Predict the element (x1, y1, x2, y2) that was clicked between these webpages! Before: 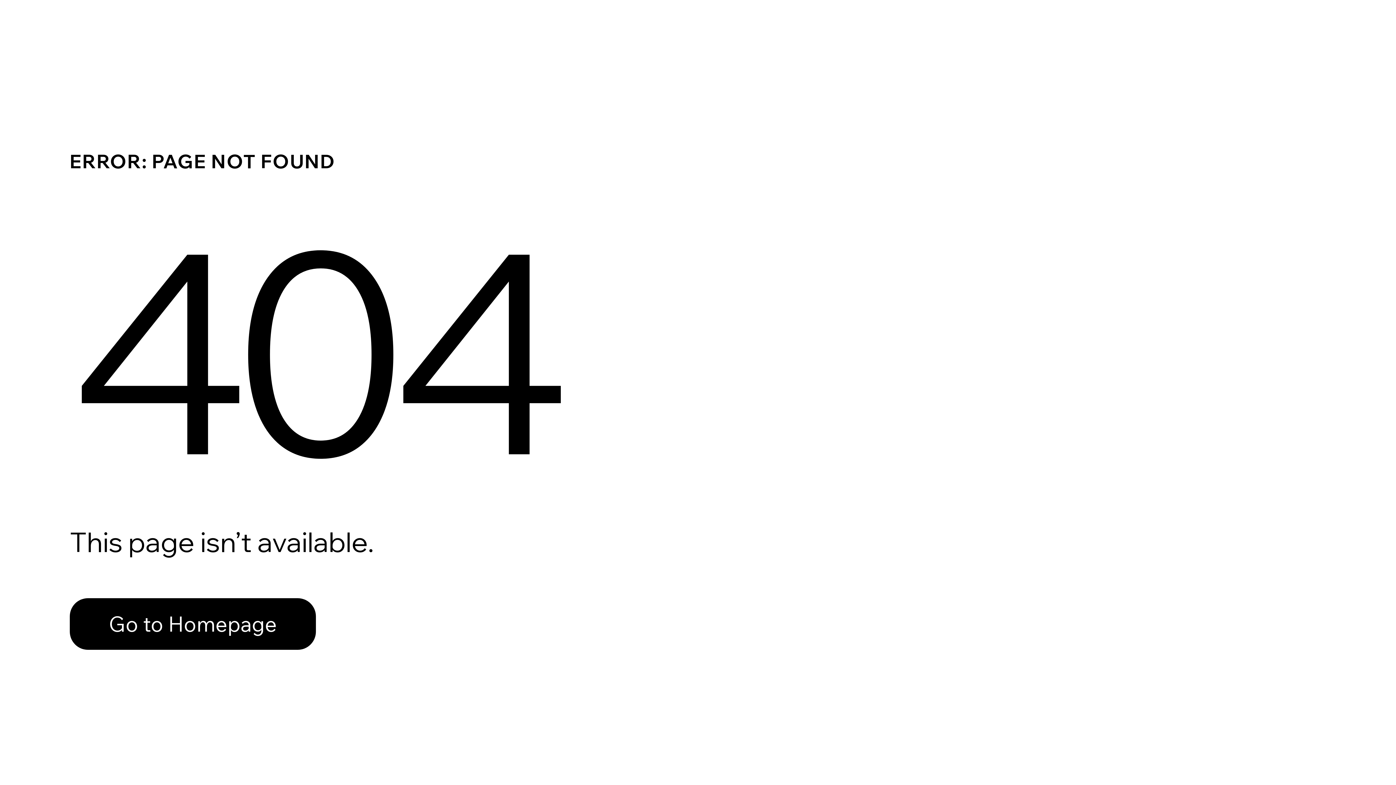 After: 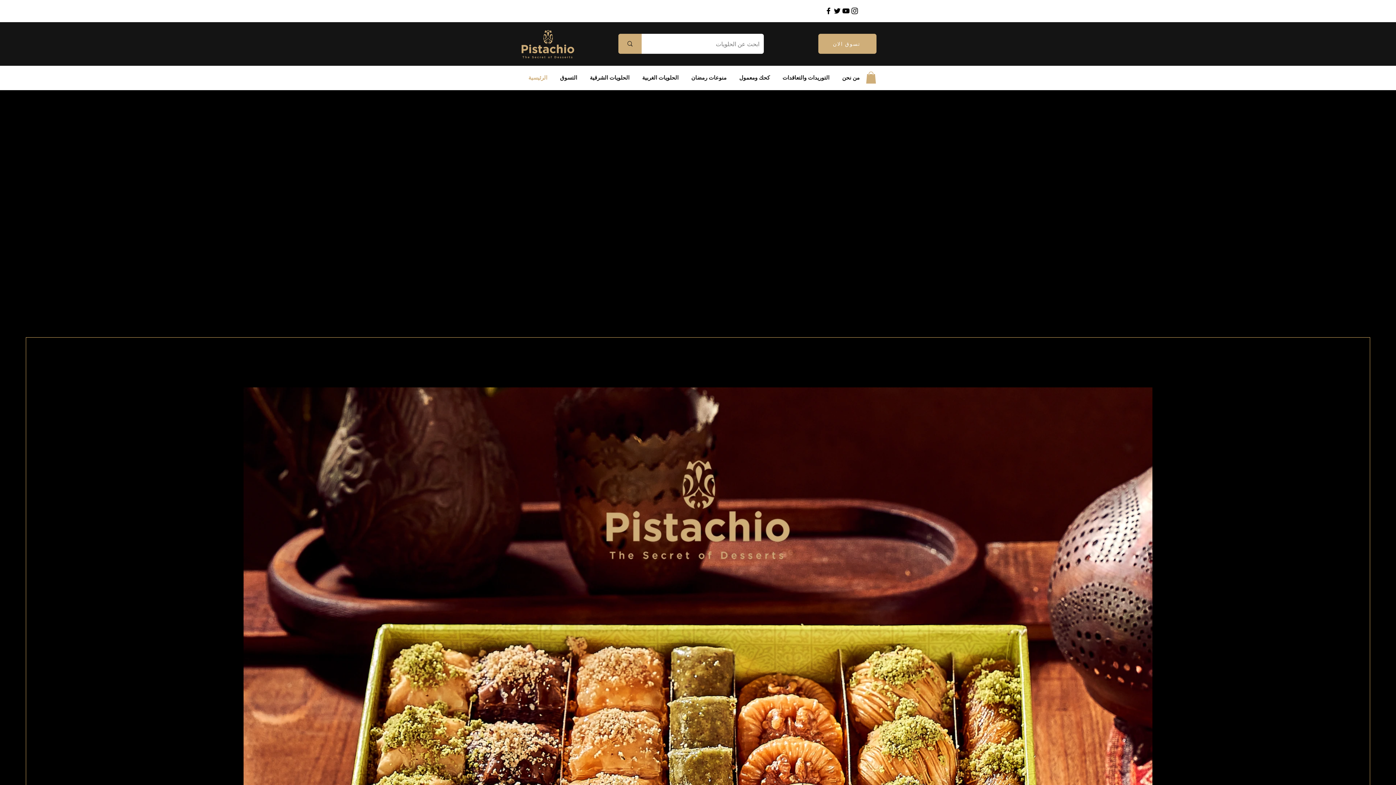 Action: bbox: (69, 598, 316, 650) label: Go to Homepage